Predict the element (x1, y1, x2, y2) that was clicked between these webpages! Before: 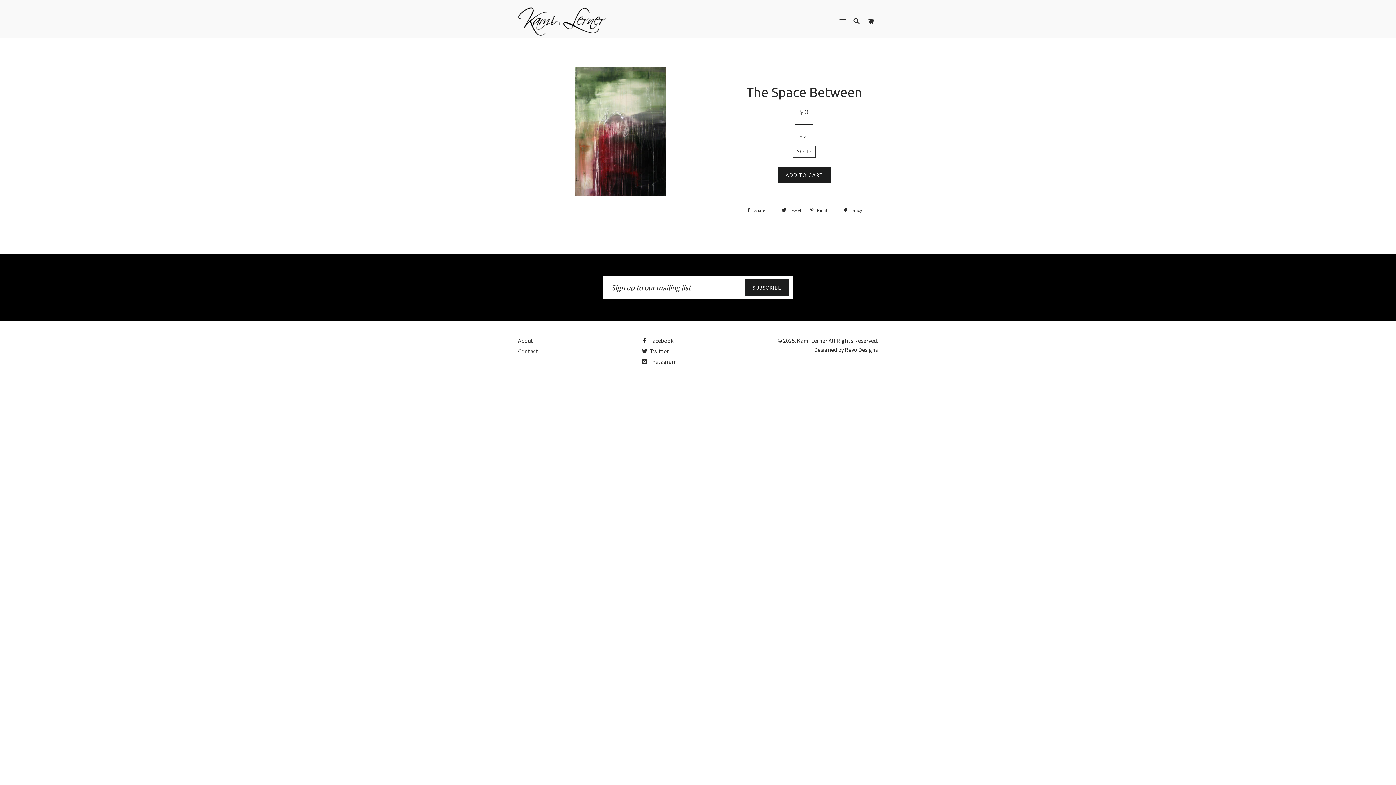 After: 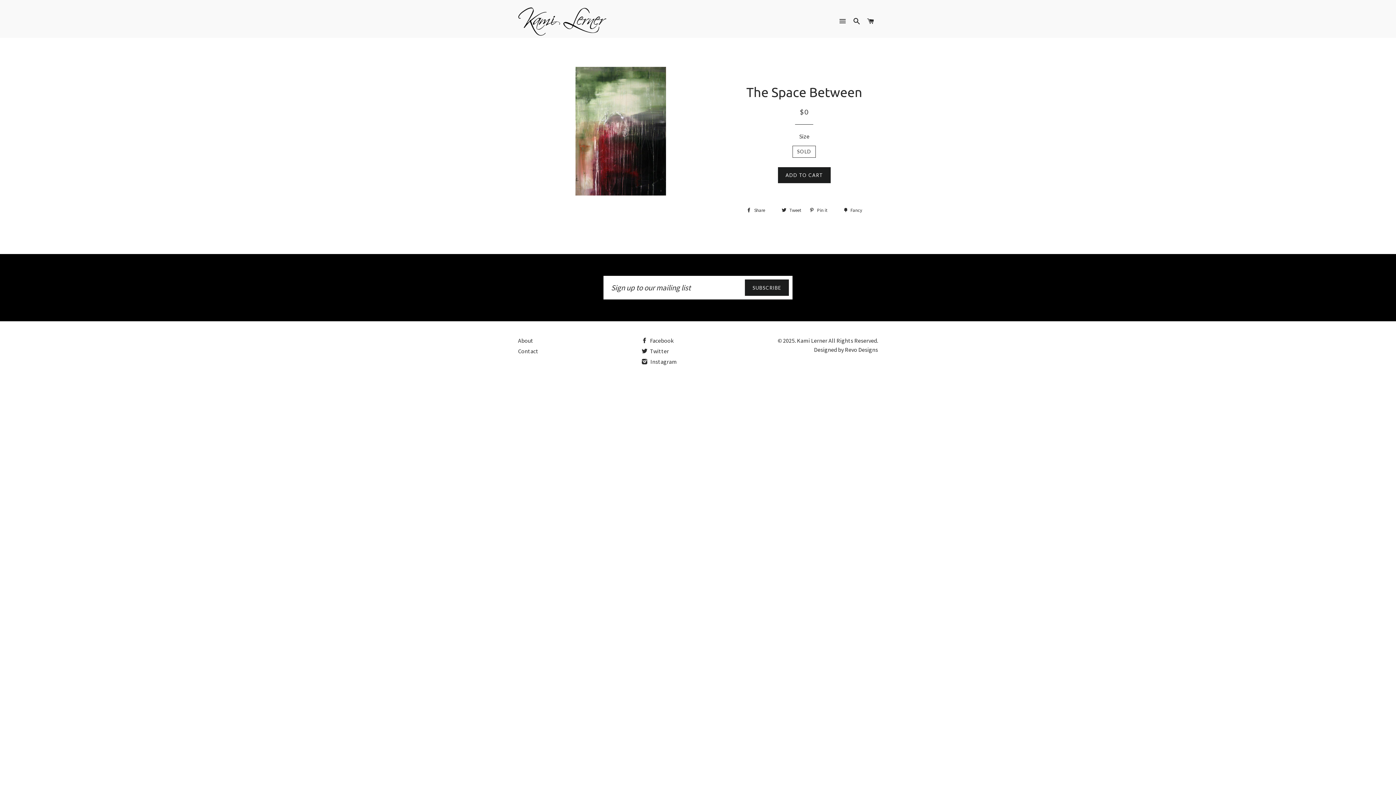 Action: bbox: (641, 347, 669, 354) label:  Twitter